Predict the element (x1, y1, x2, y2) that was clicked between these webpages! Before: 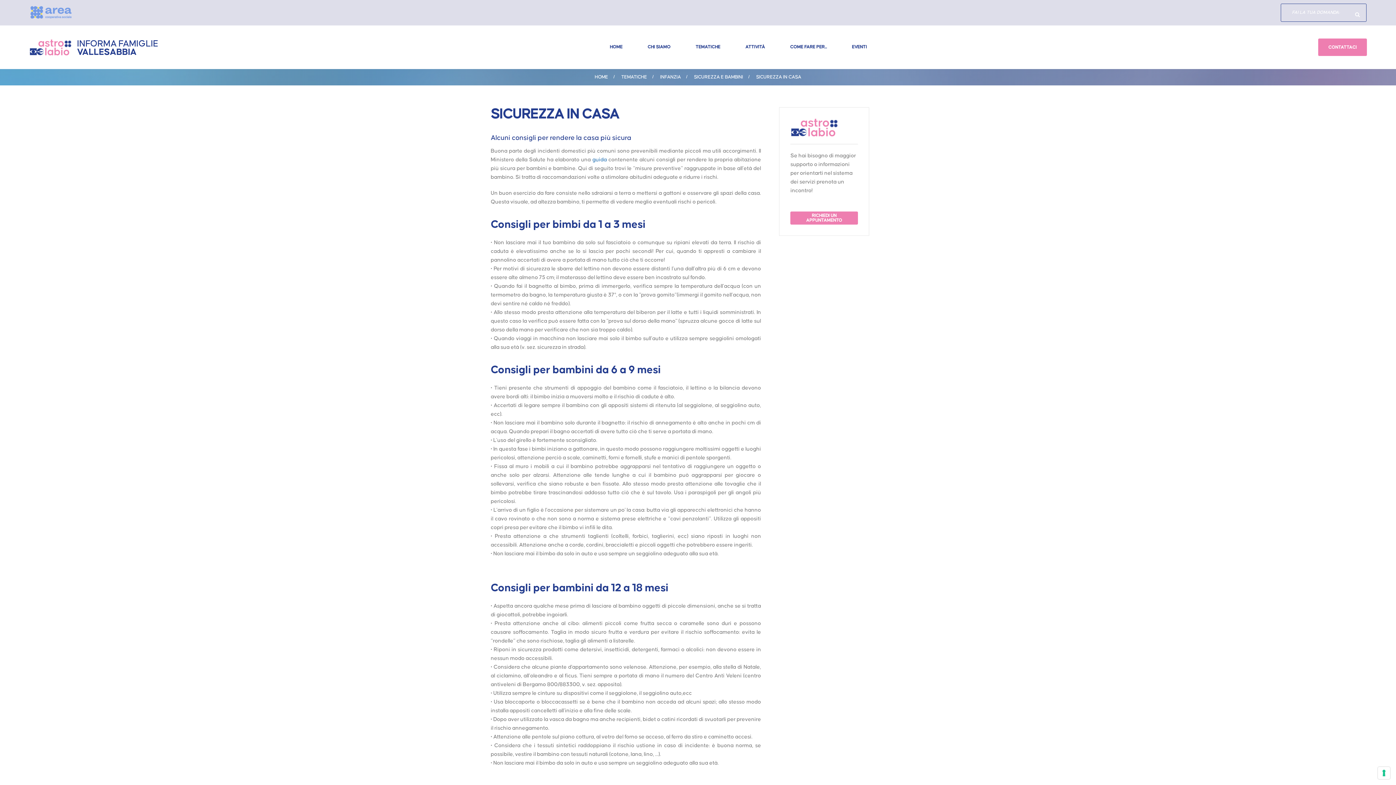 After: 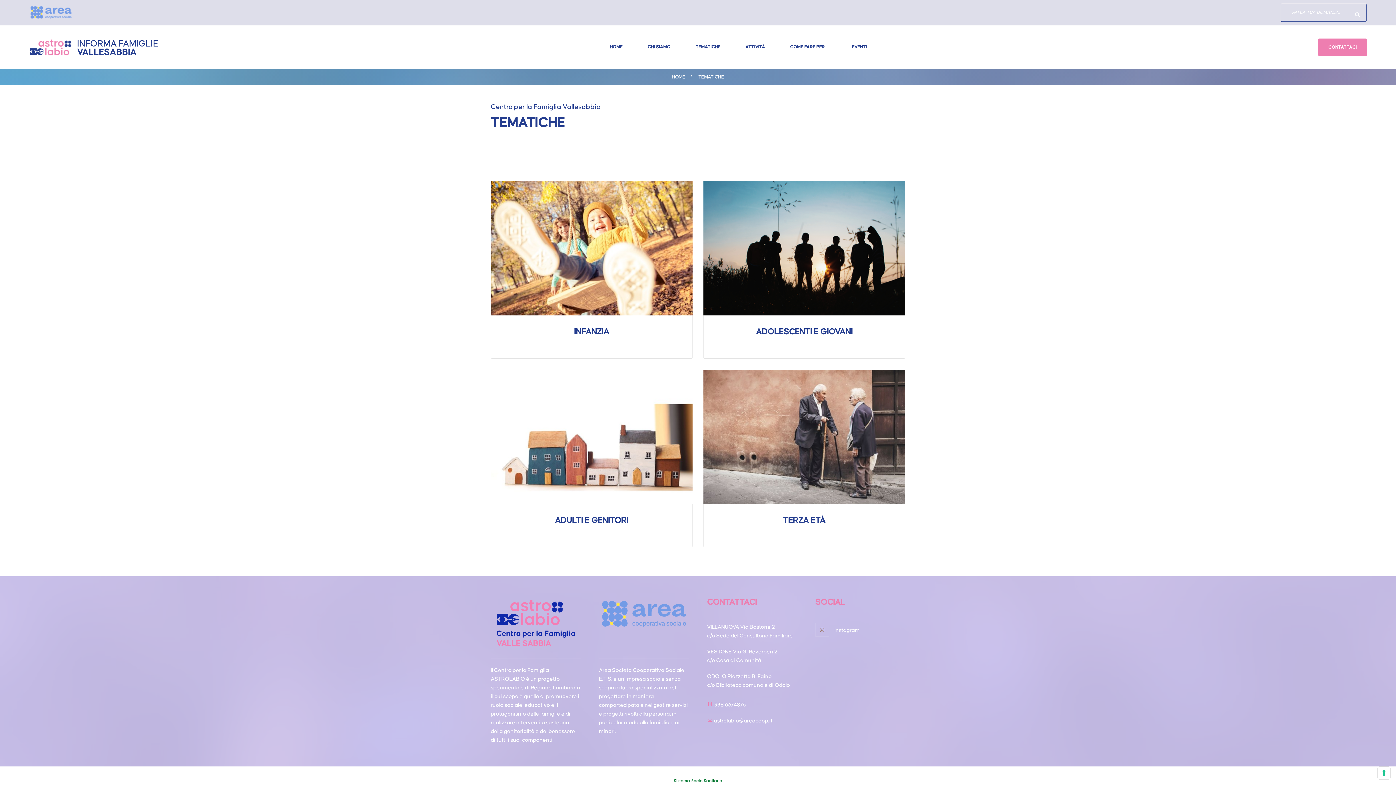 Action: label: TEMATICHE bbox: (621, 74, 647, 79)